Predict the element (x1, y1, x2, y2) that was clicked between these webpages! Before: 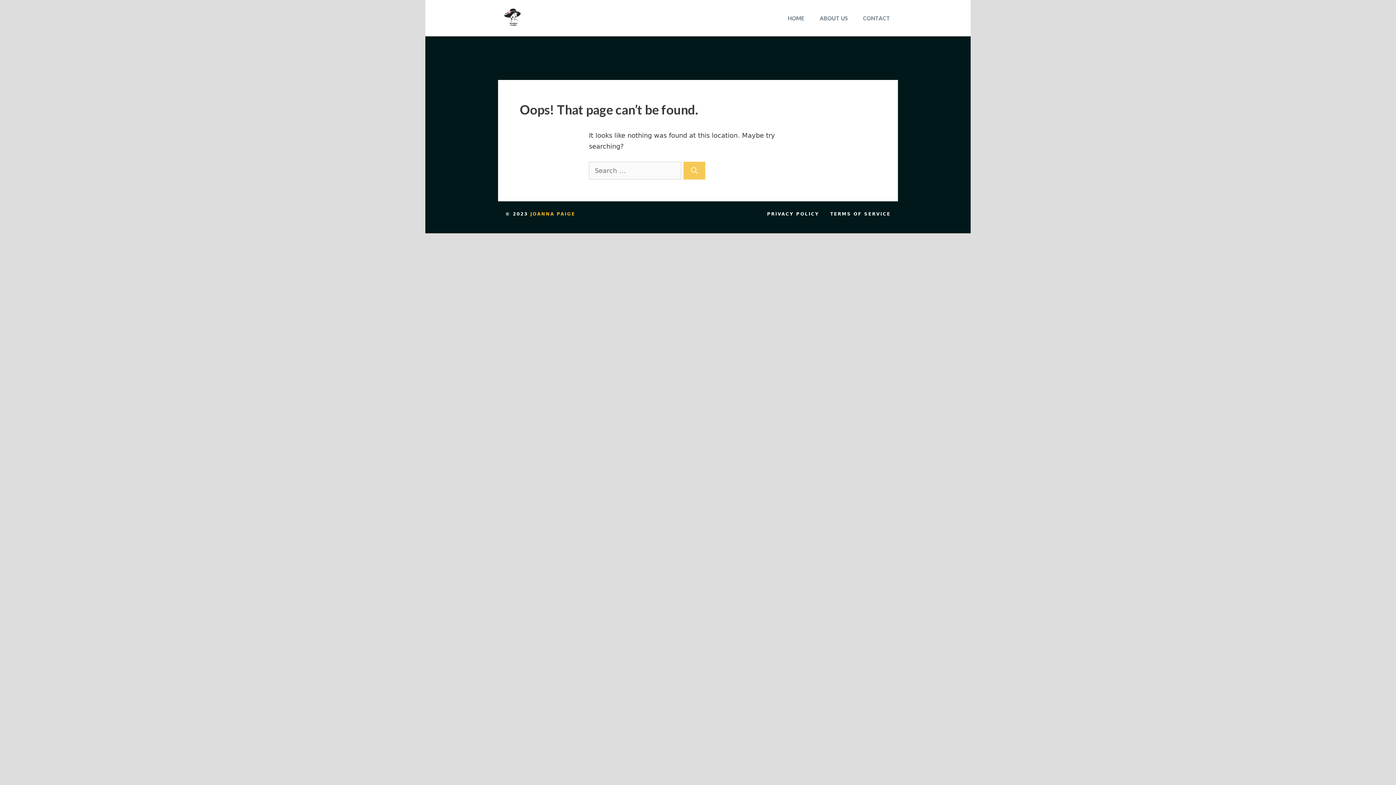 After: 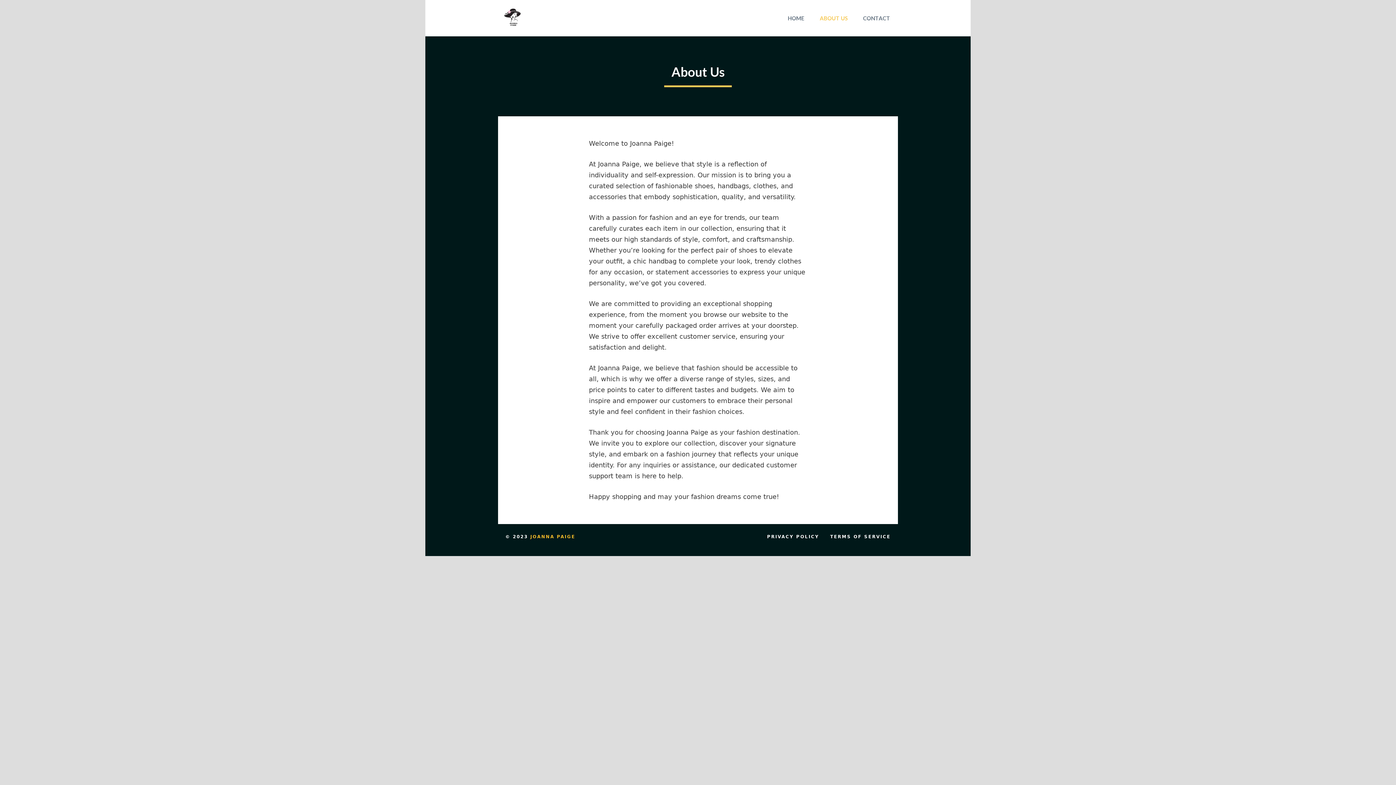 Action: bbox: (812, 0, 855, 36) label: ABOUT US